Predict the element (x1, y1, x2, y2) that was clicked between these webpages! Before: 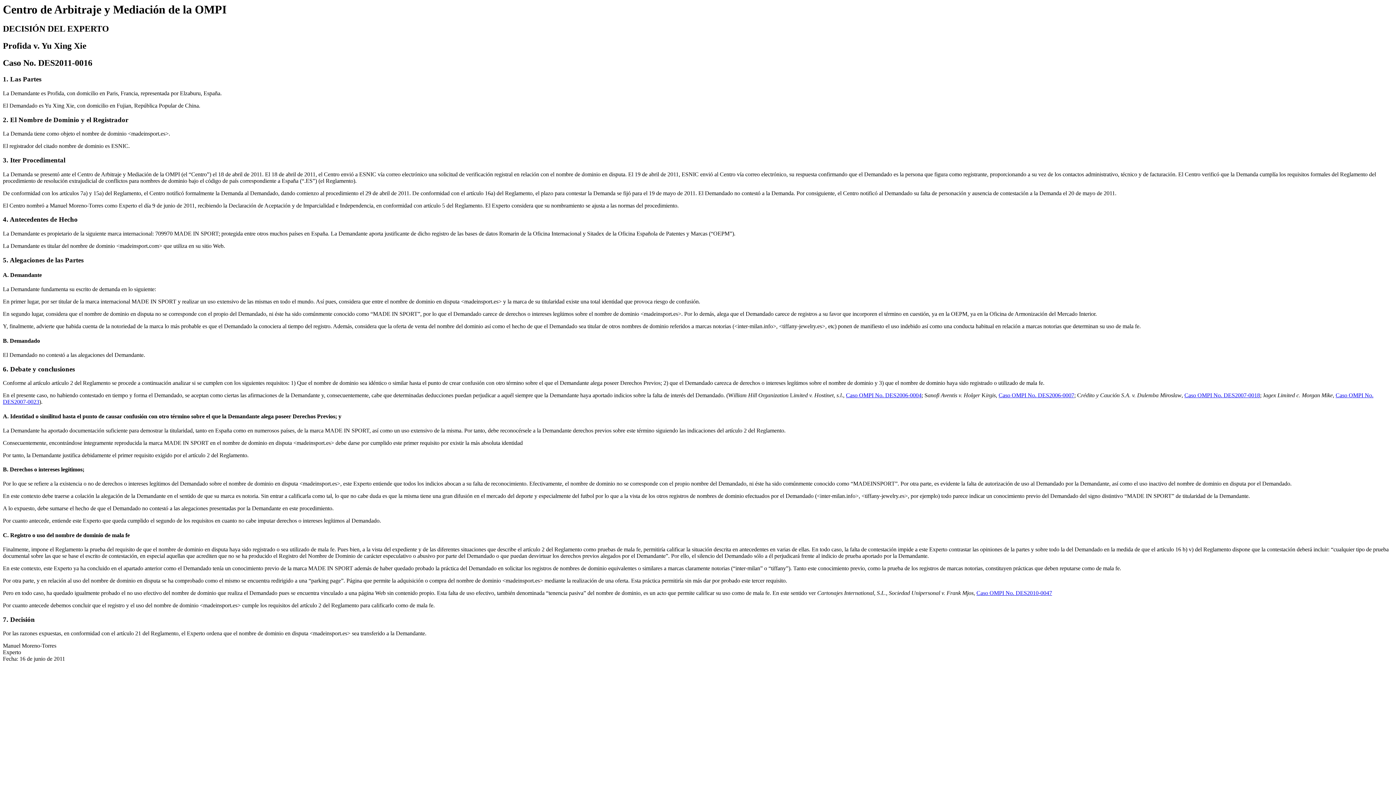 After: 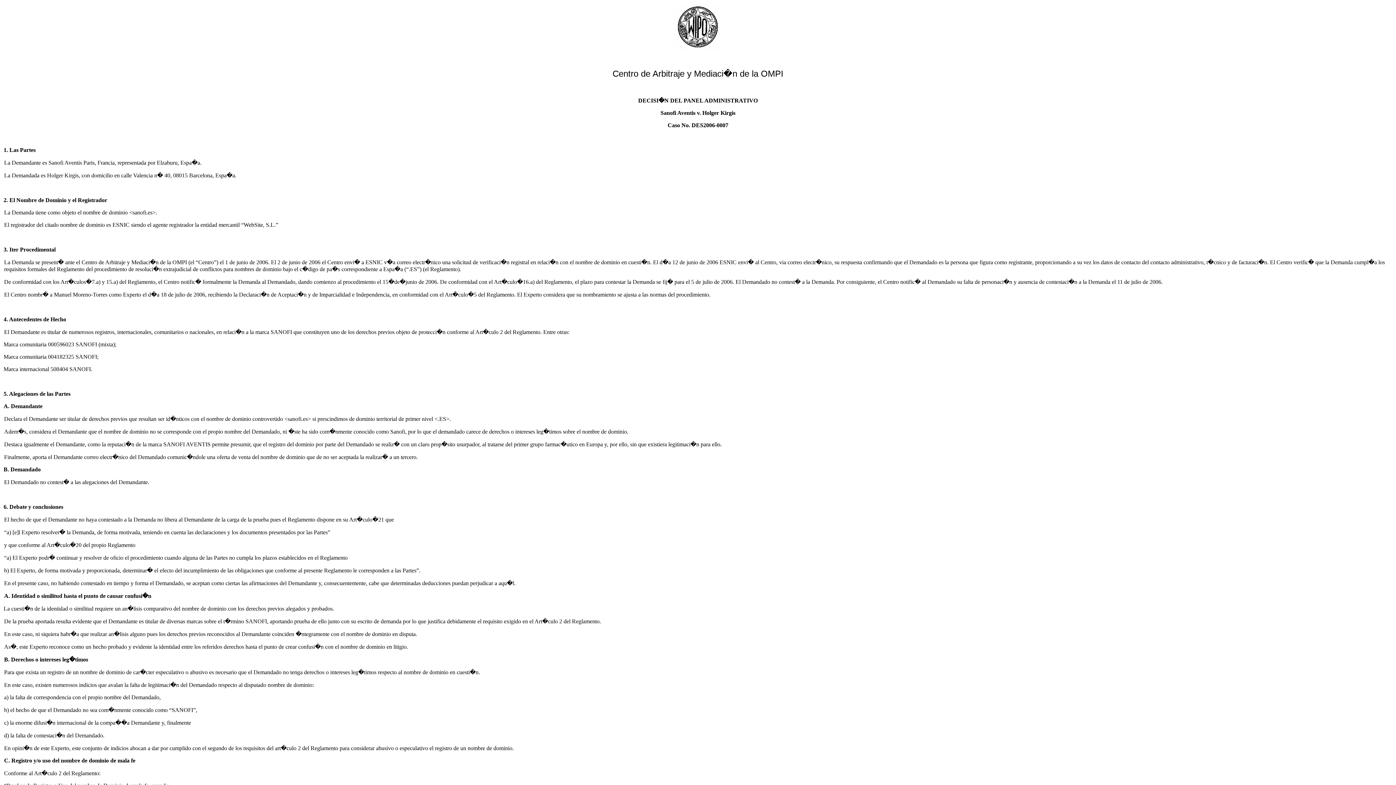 Action: bbox: (998, 392, 1074, 398) label: Caso OMPI No. DES2006-0007